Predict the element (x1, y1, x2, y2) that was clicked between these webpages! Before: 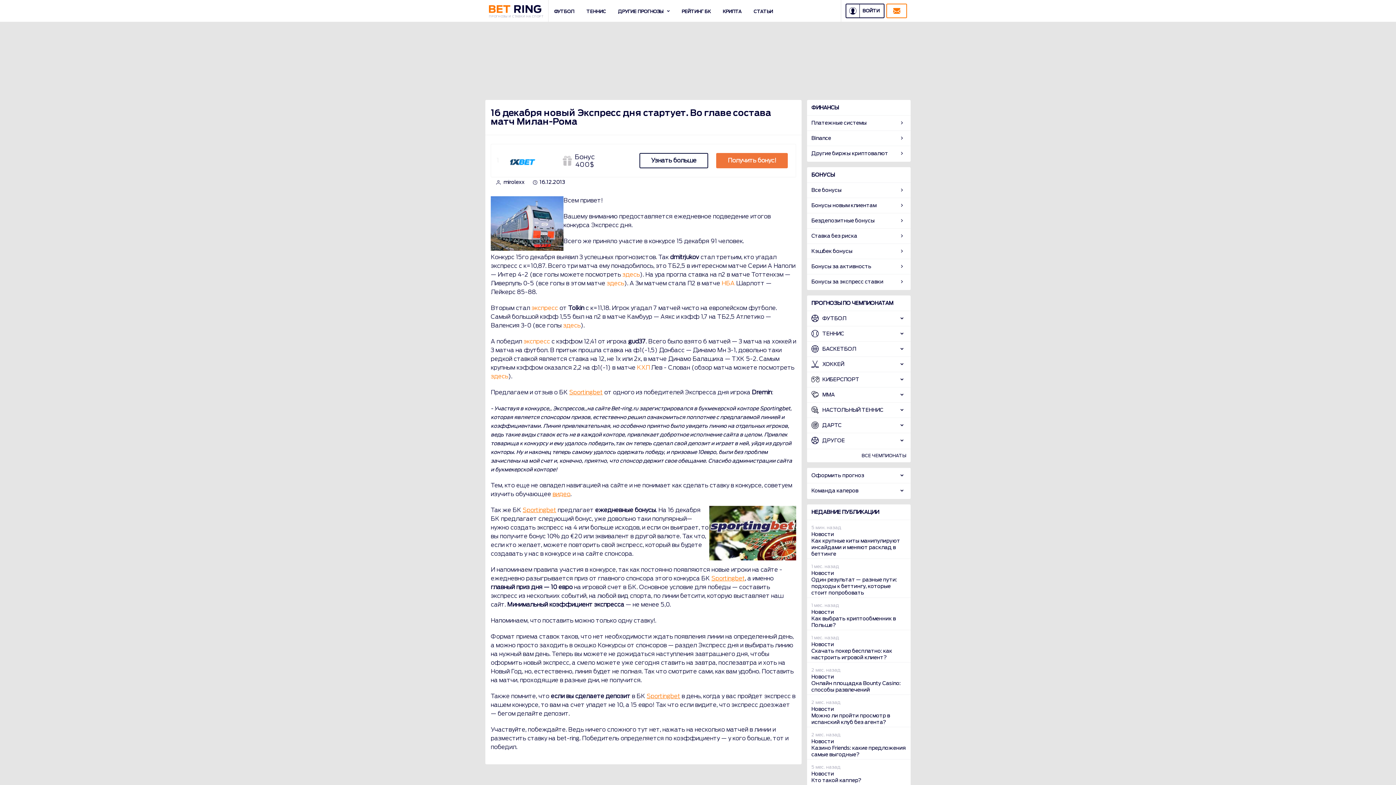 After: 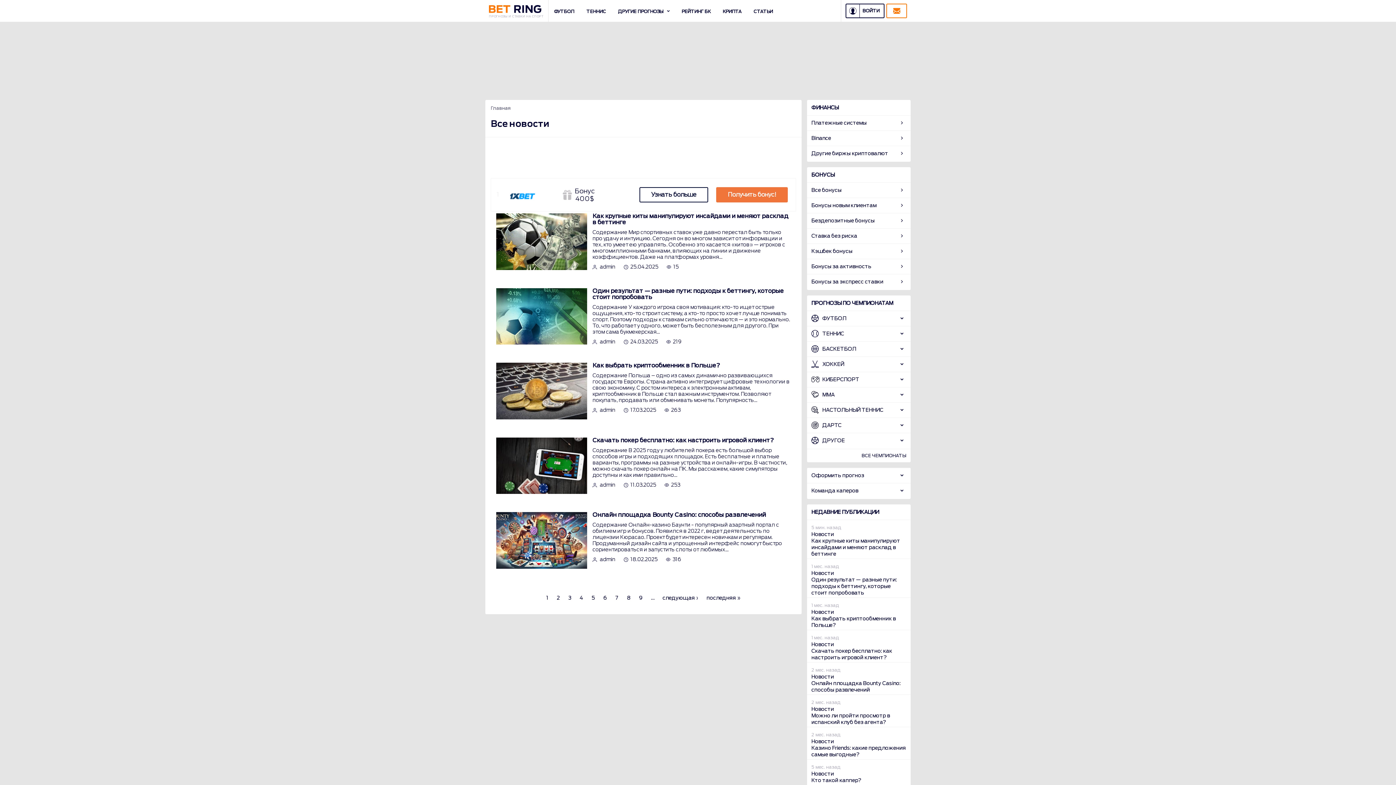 Action: label: СТАТЬИ bbox: (748, 0, 778, 21)